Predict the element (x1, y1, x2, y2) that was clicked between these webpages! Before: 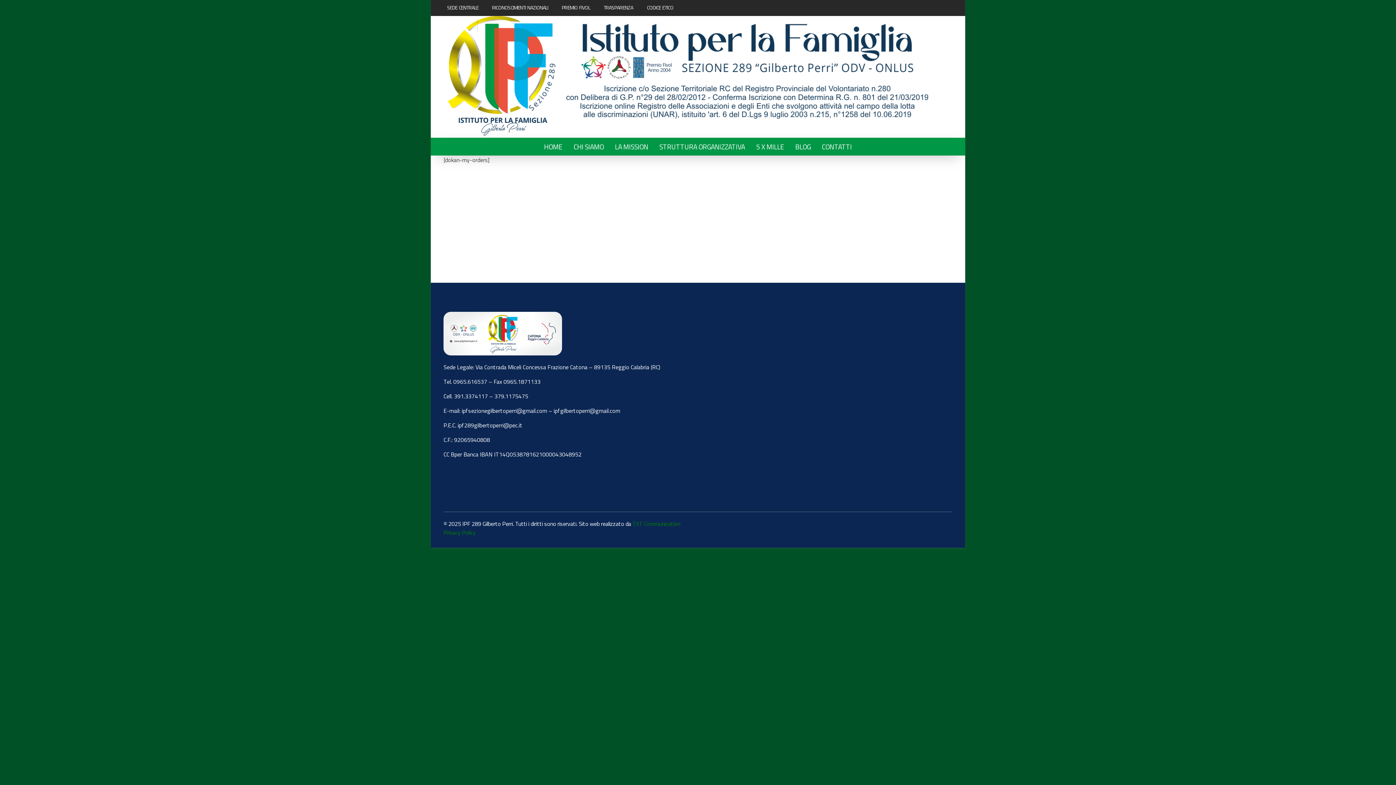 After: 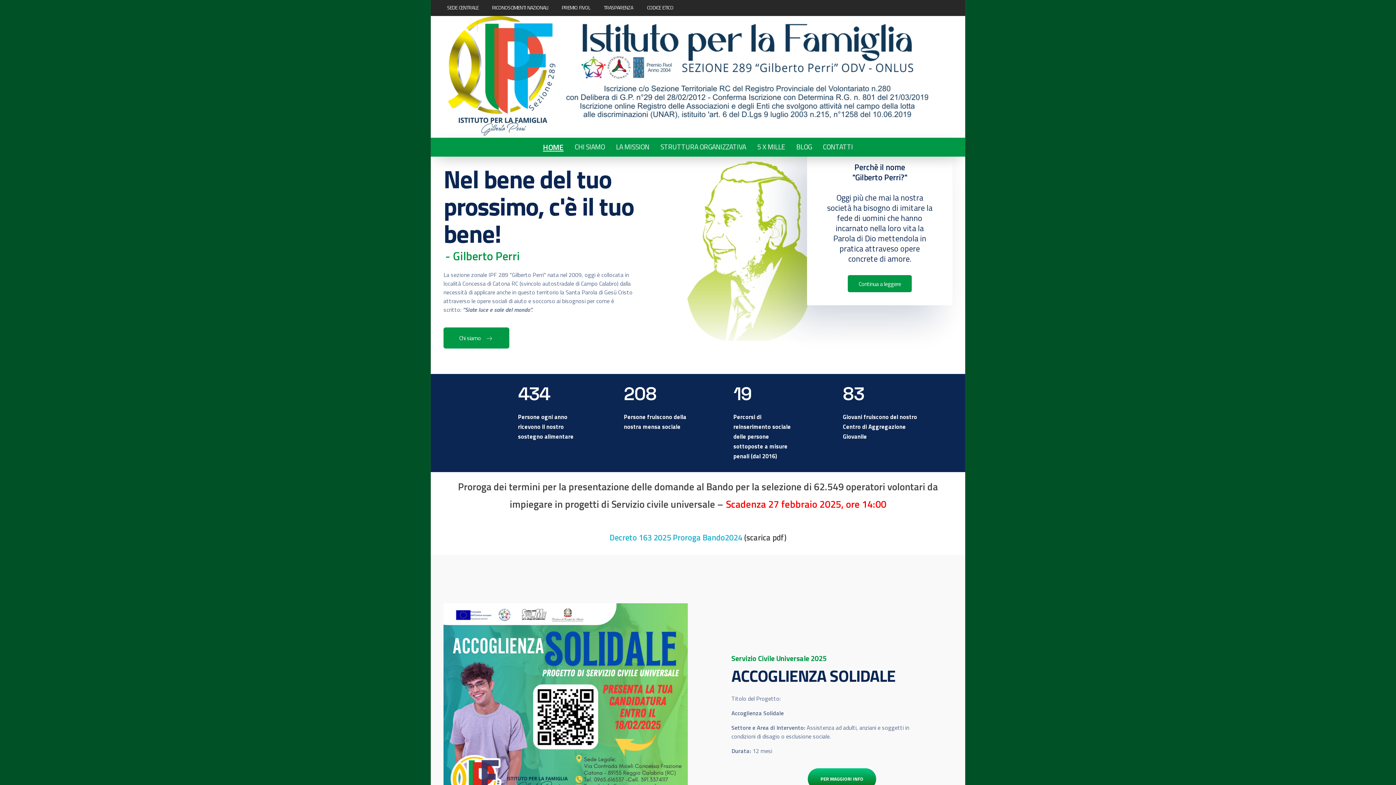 Action: bbox: (448, 16, 928, 135)